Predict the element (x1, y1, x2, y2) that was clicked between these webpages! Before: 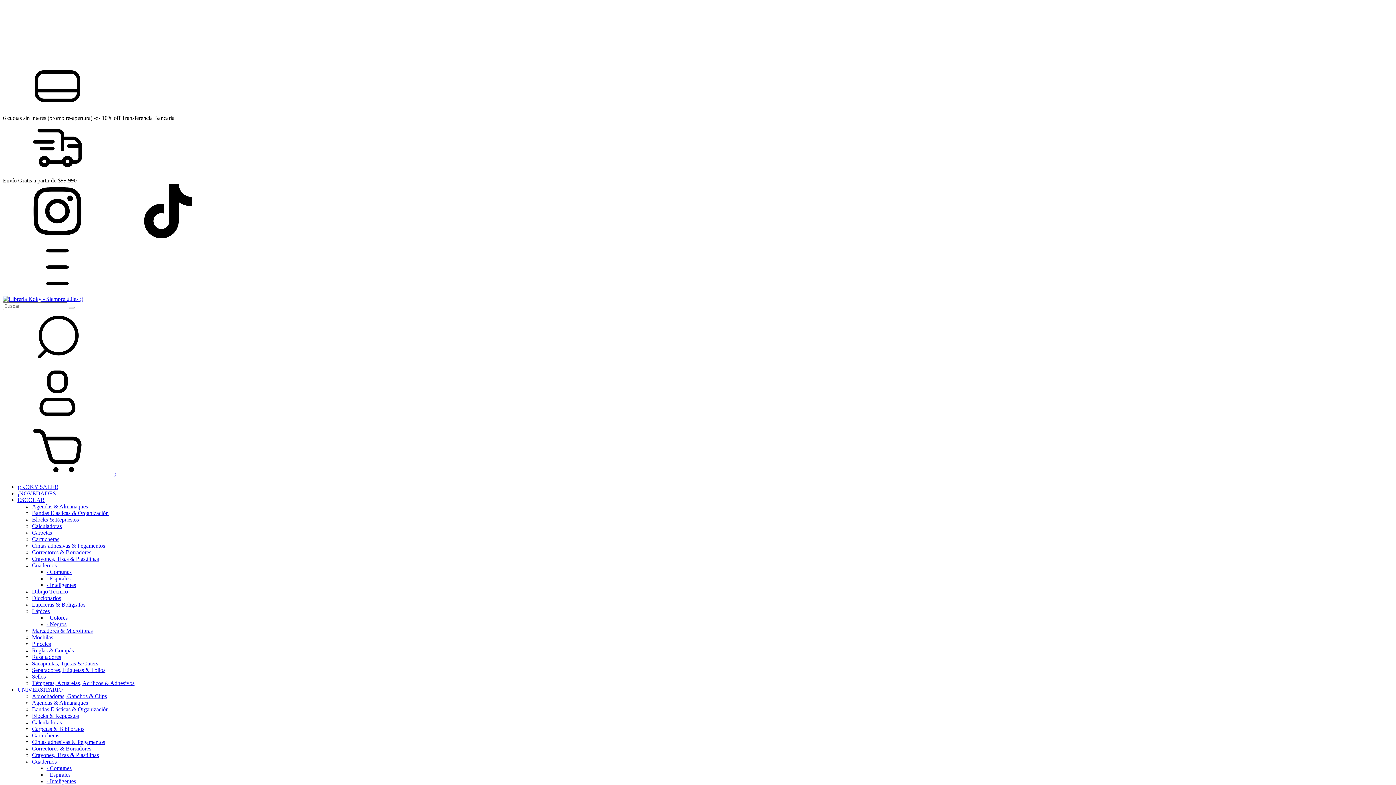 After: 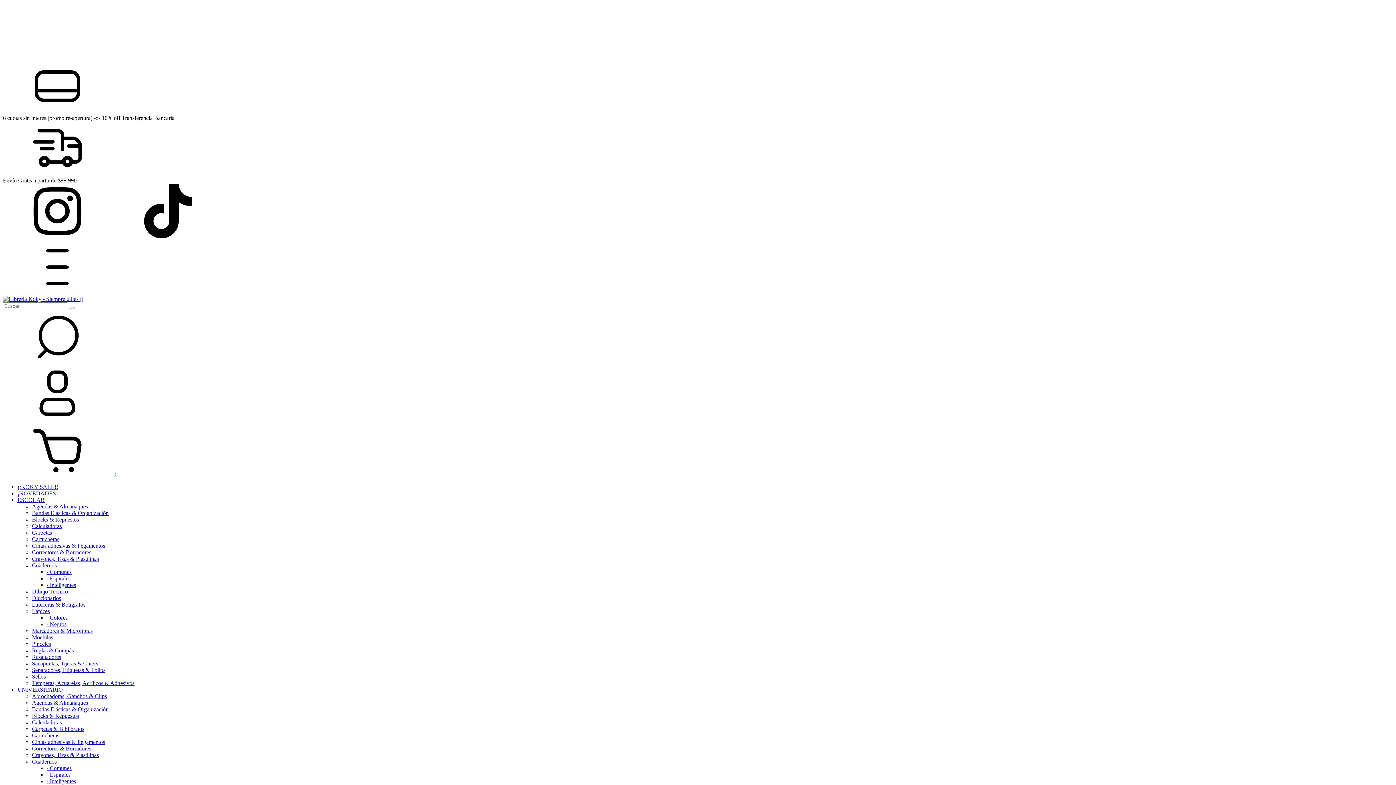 Action: label: Separadores, Etiquetas & Folios bbox: (32, 667, 105, 673)